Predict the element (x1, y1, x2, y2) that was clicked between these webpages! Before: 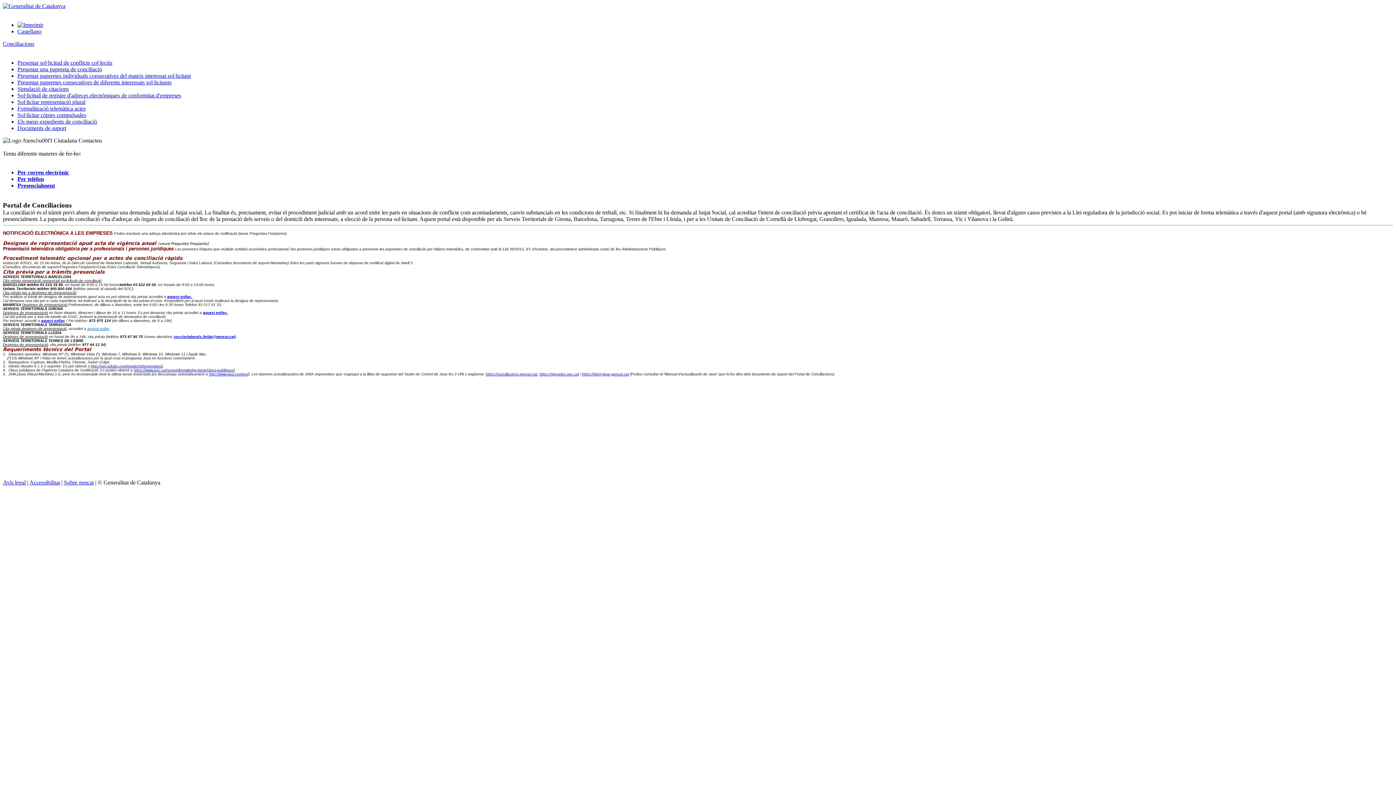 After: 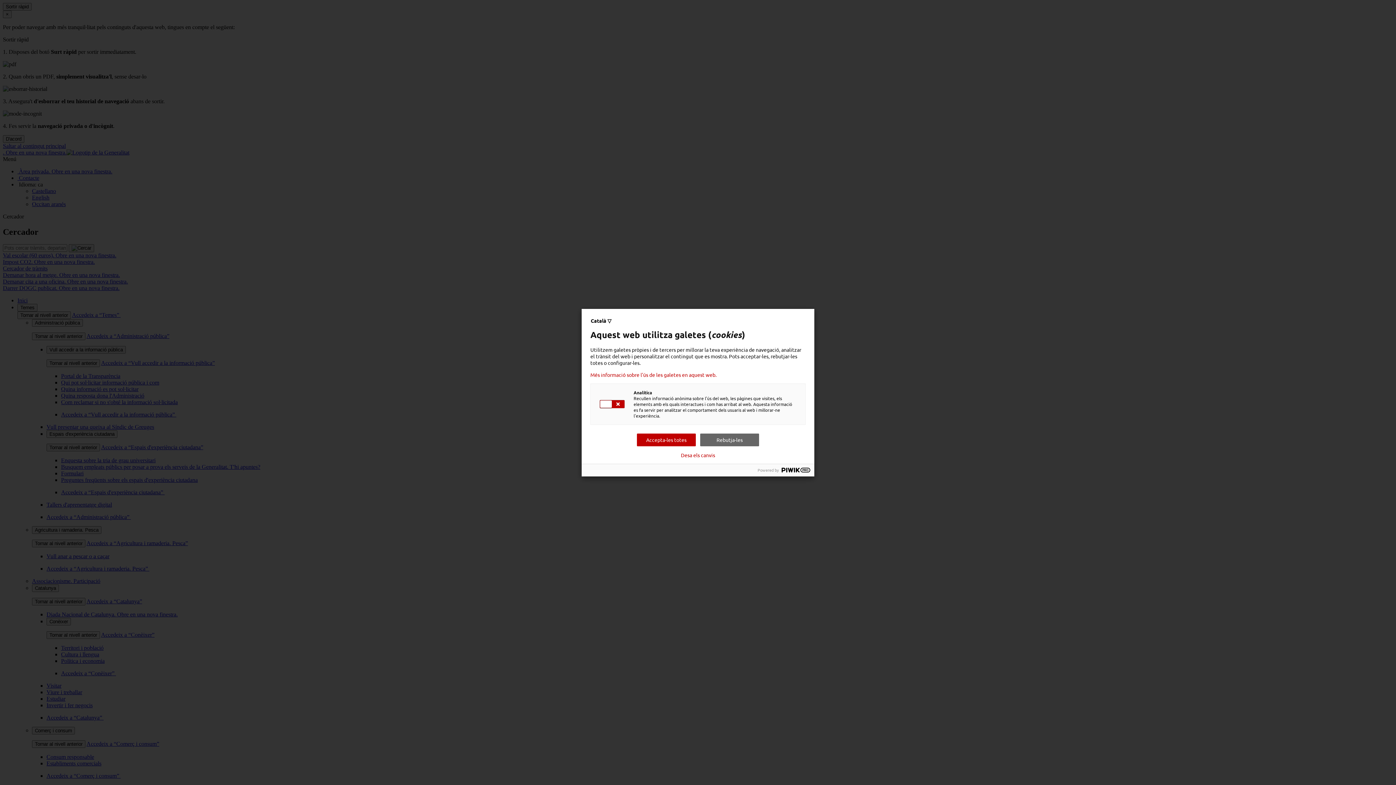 Action: bbox: (2, 2, 65, 9)